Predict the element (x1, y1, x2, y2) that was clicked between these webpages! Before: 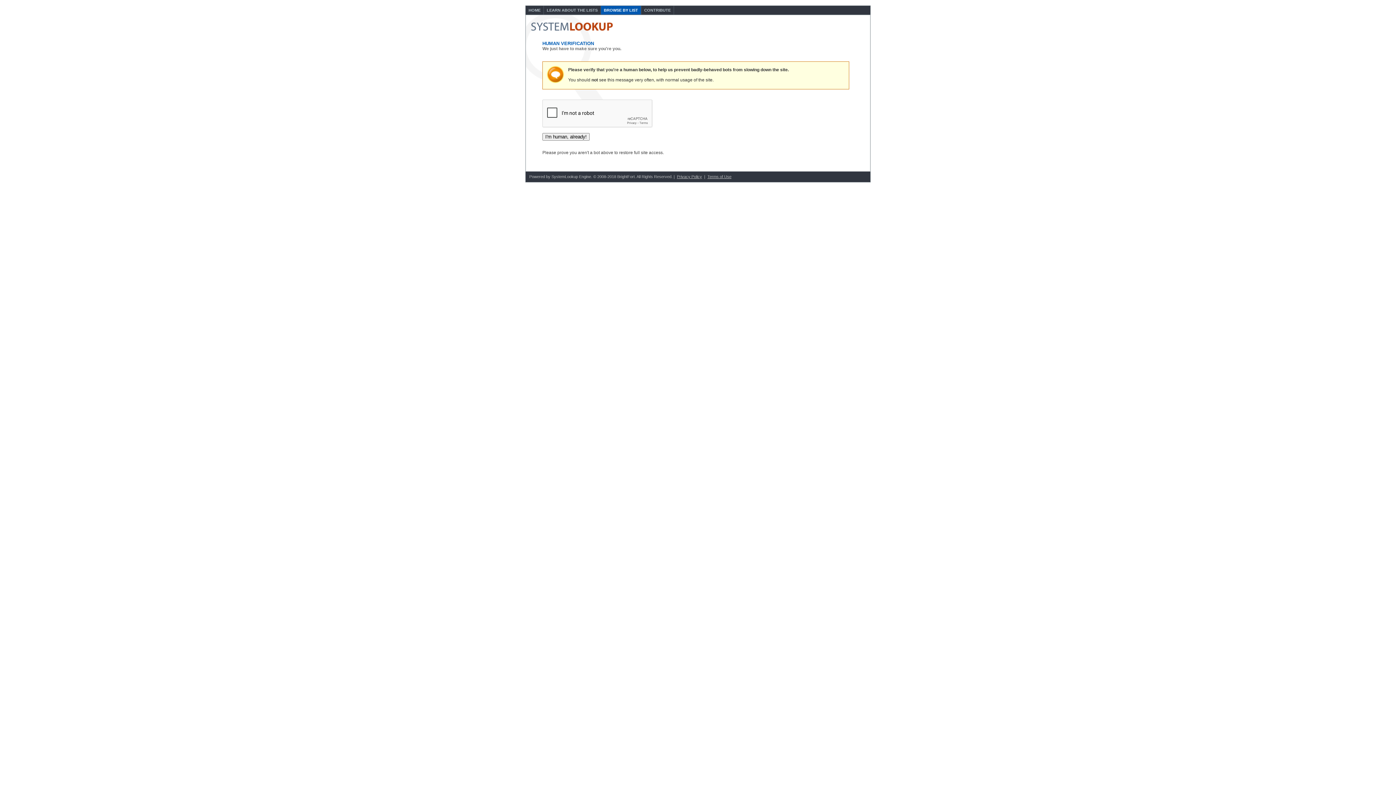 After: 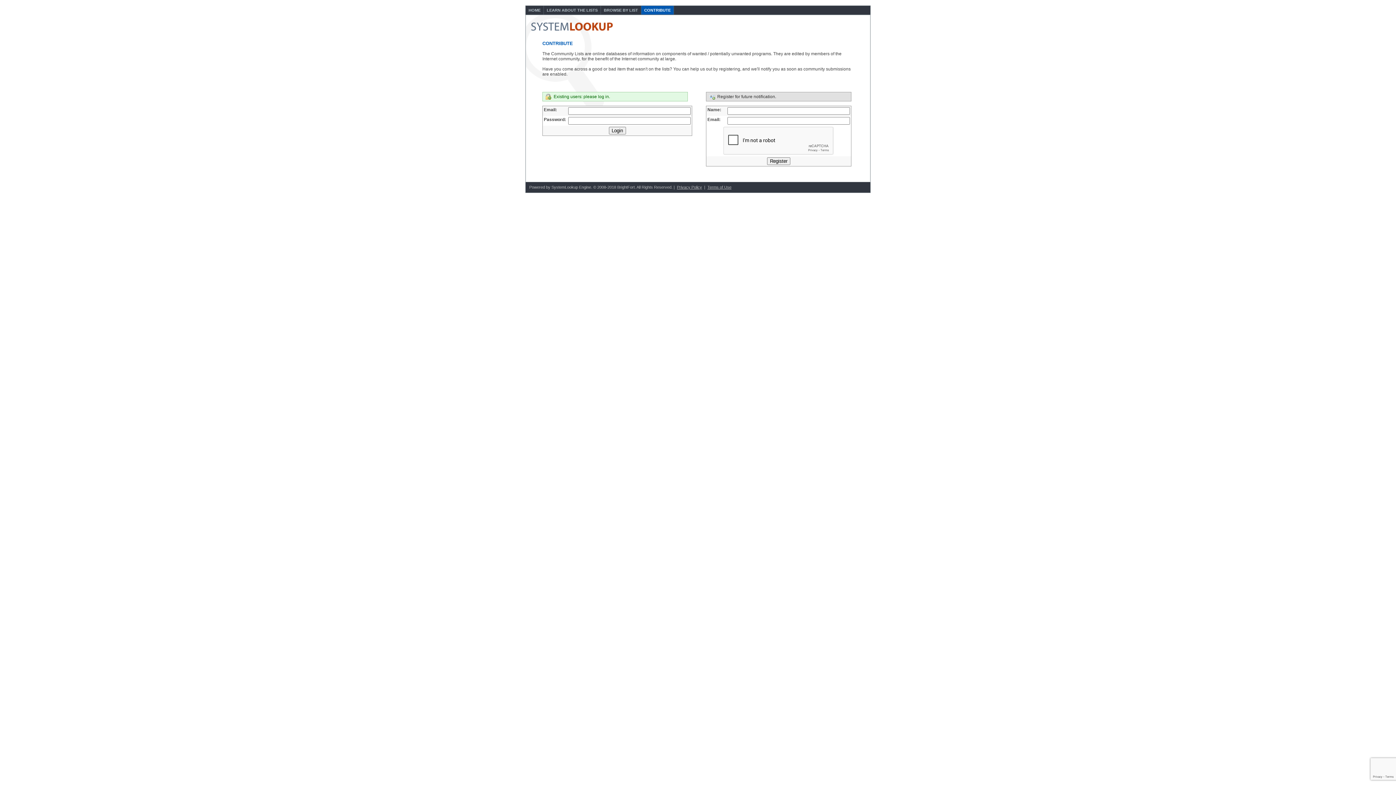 Action: label: CONTRIBUTE bbox: (641, 5, 674, 14)